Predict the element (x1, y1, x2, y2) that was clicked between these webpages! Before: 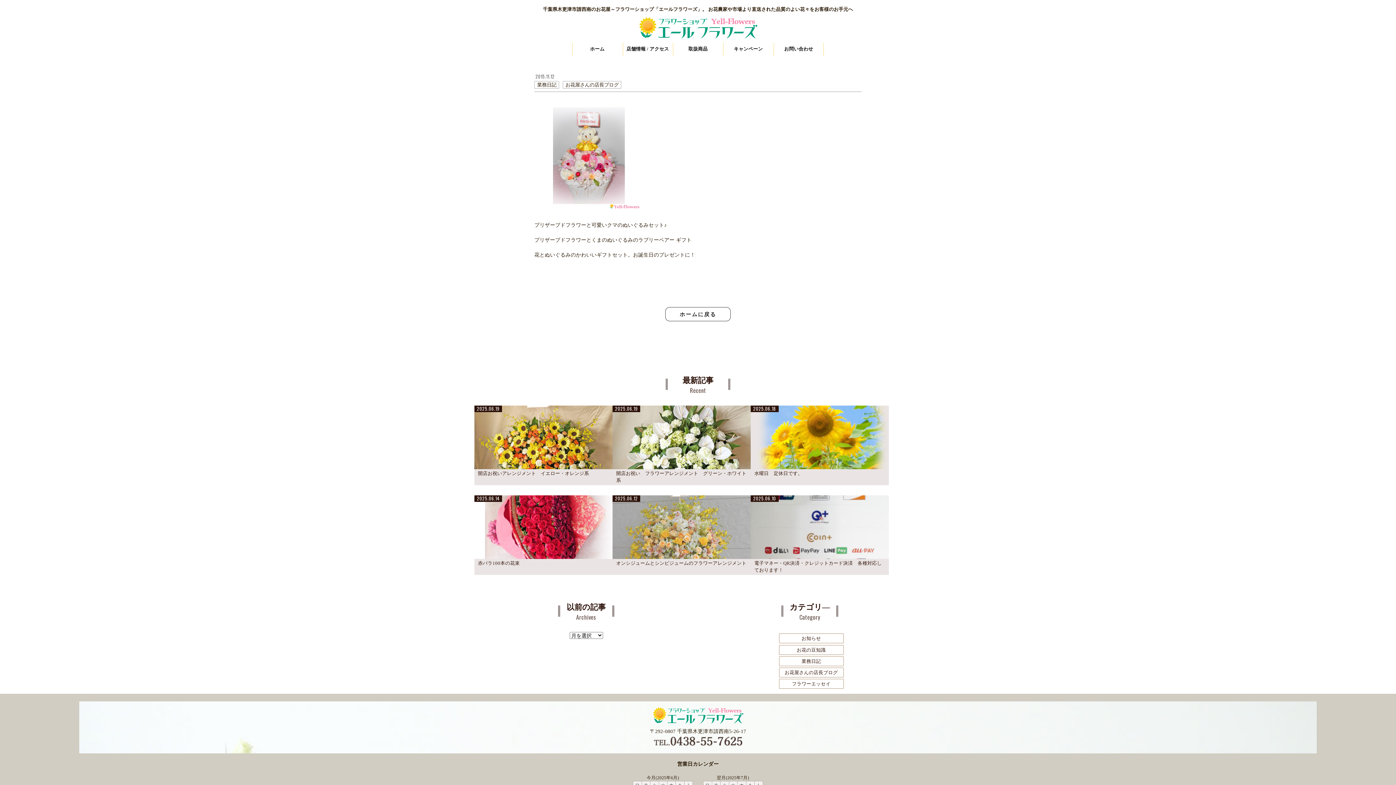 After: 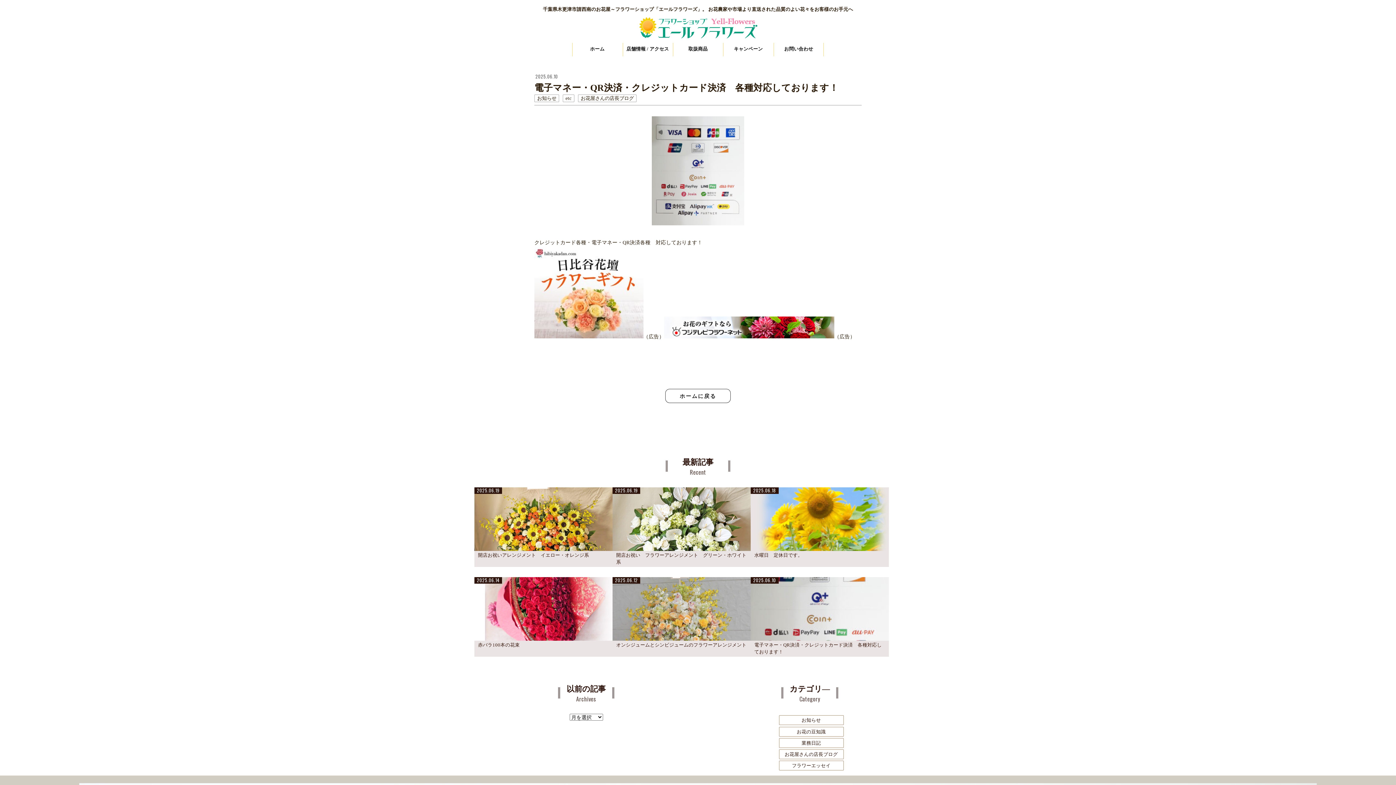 Action: label: 2025.06.10
電子マネー・QR決済・クレジットカード決済　各種対応しております！ bbox: (750, 495, 889, 575)